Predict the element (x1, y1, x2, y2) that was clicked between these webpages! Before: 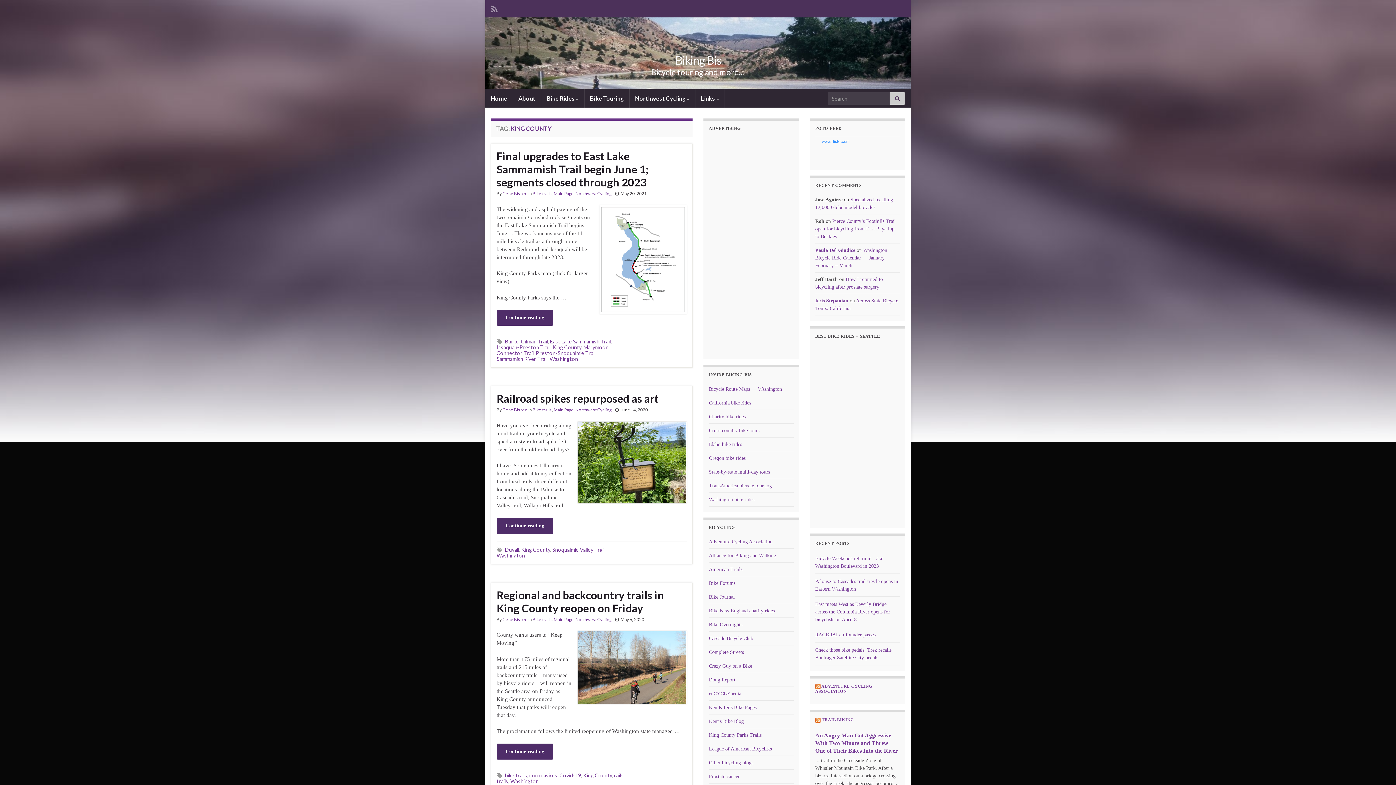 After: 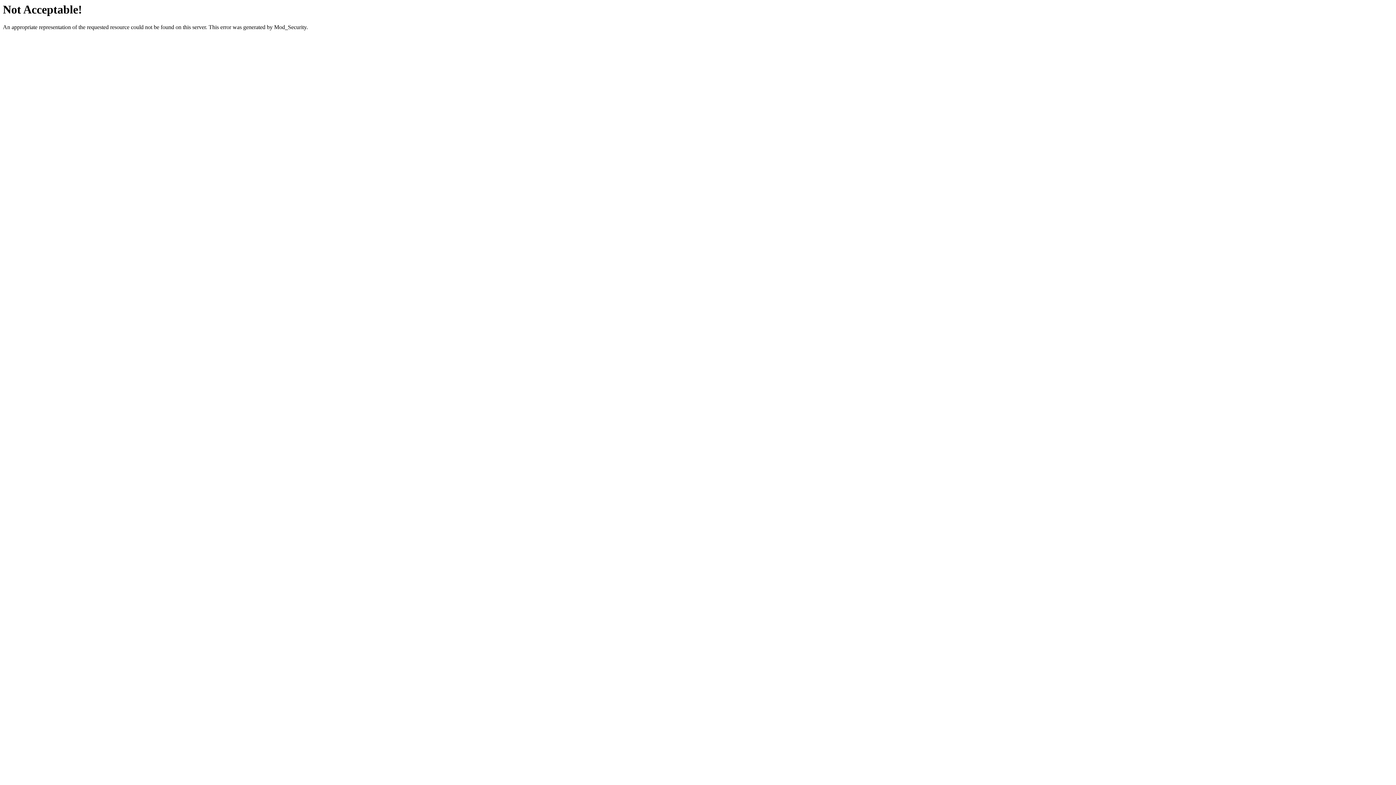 Action: label: Complete Streets bbox: (709, 649, 744, 655)